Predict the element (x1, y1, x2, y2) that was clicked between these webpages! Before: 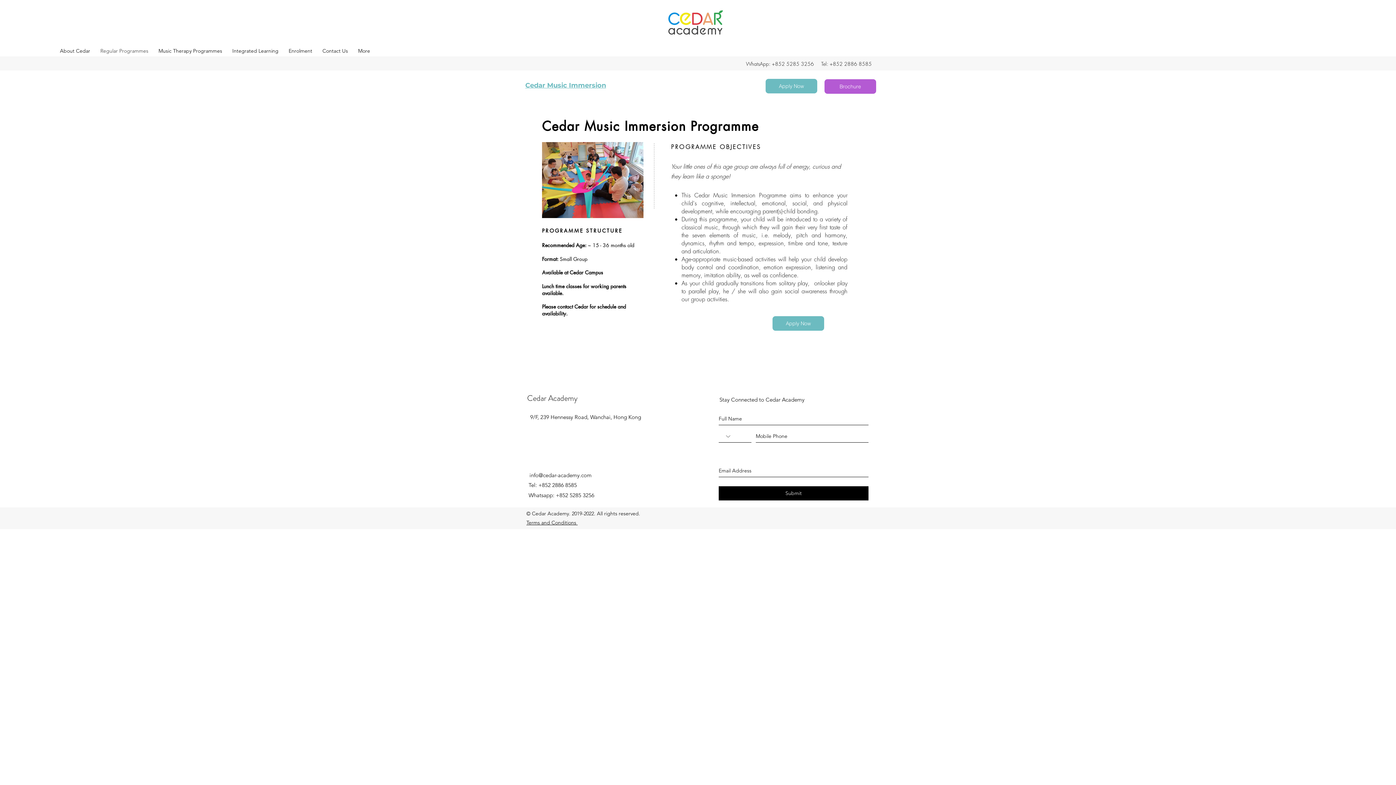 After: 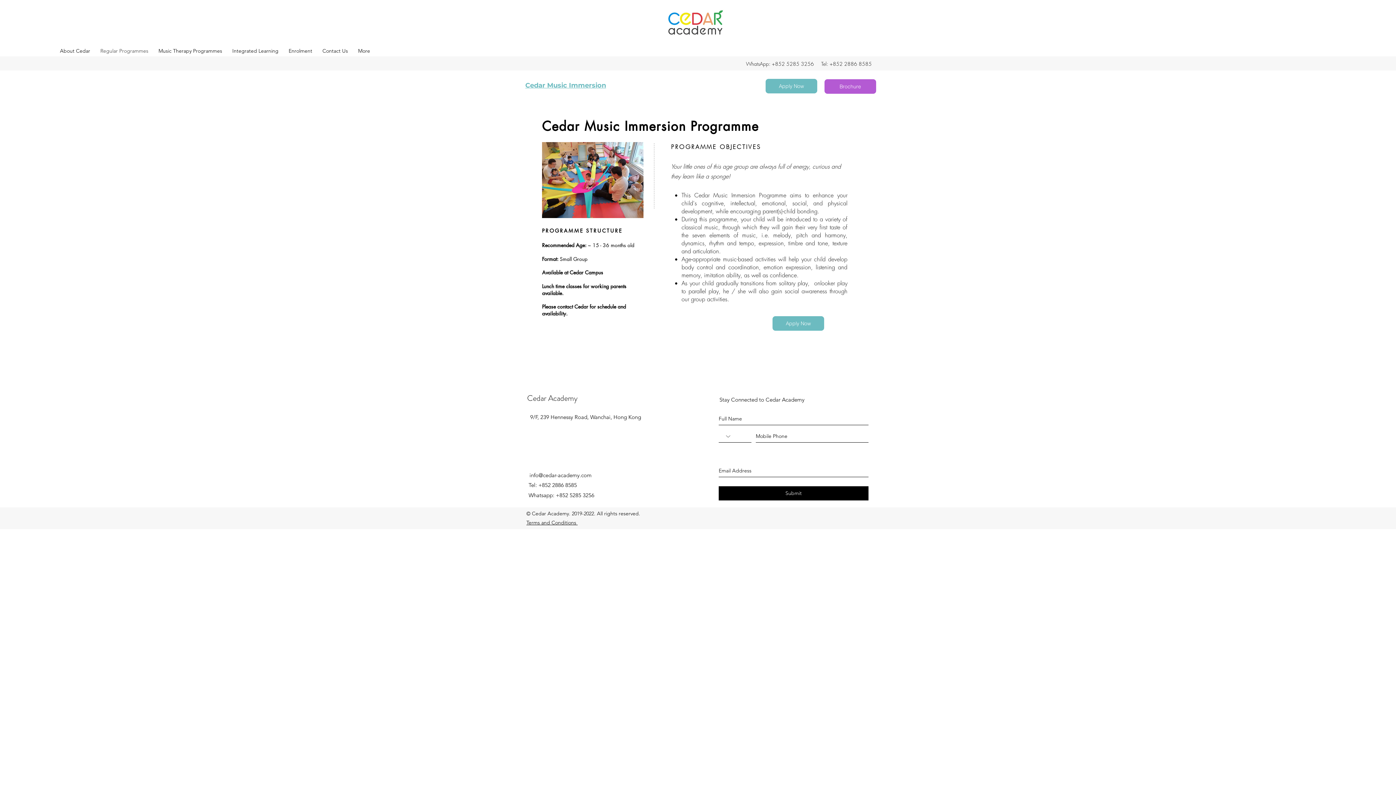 Action: bbox: (529, 472, 591, 478) label: info@cedar-academy.com